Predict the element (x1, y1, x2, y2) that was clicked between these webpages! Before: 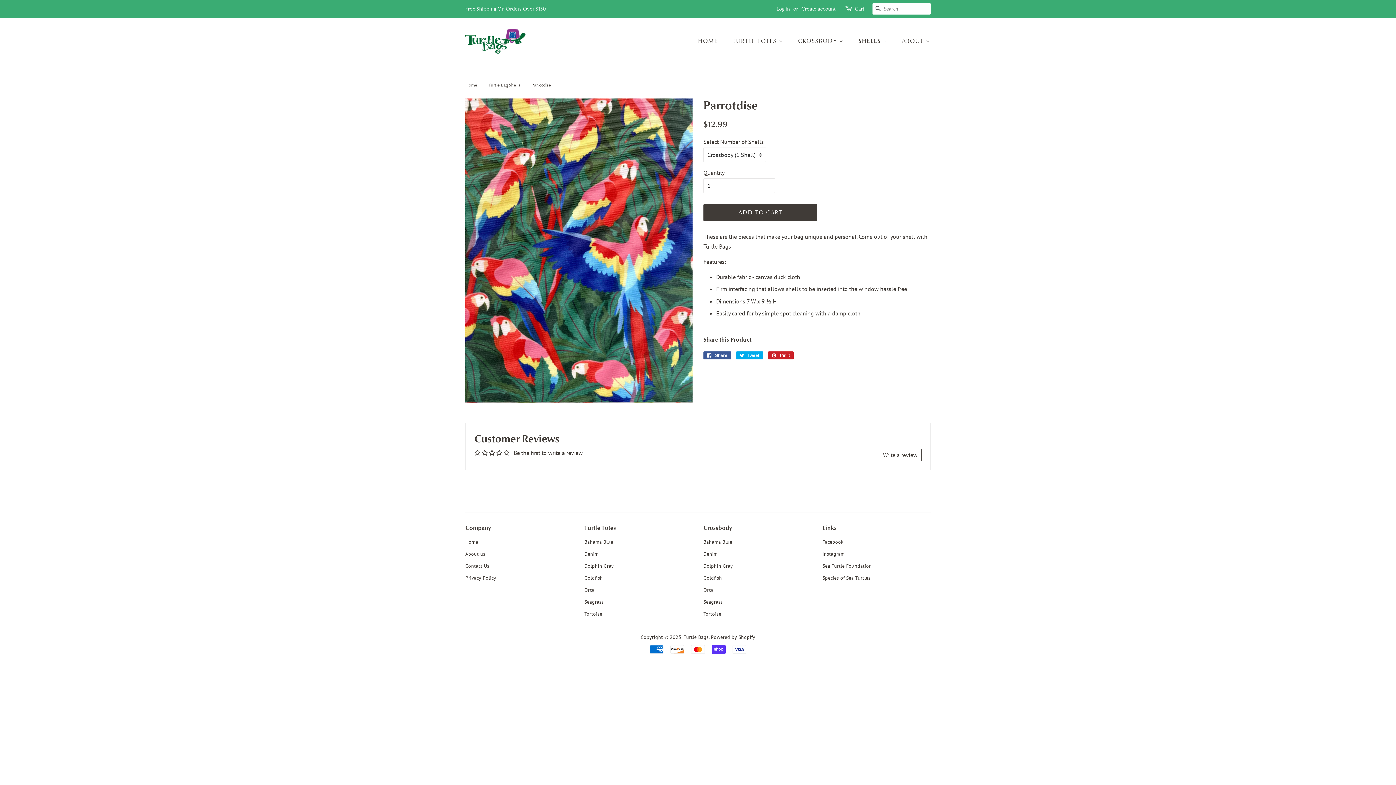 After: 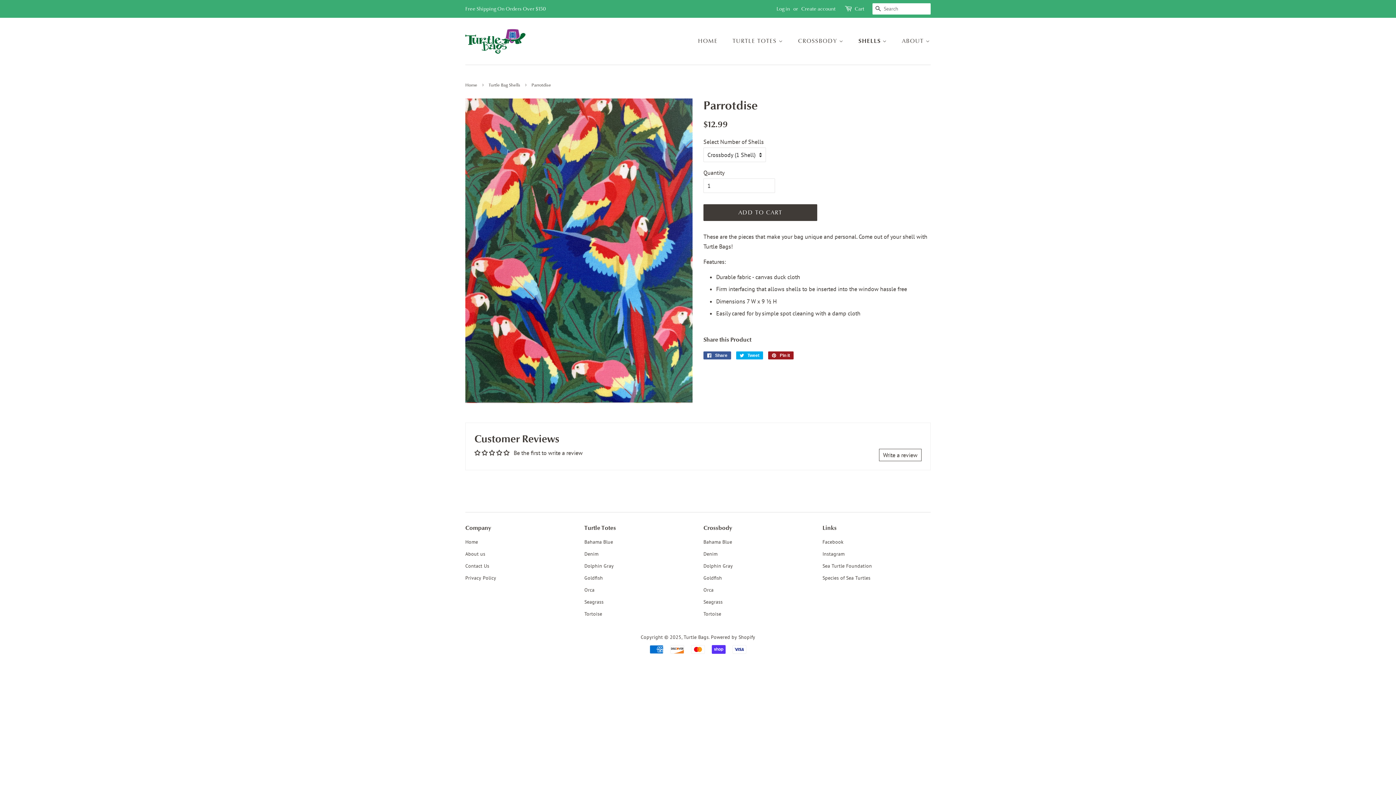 Action: bbox: (768, 351, 793, 359) label:  Pin it
Pin on Pinterest